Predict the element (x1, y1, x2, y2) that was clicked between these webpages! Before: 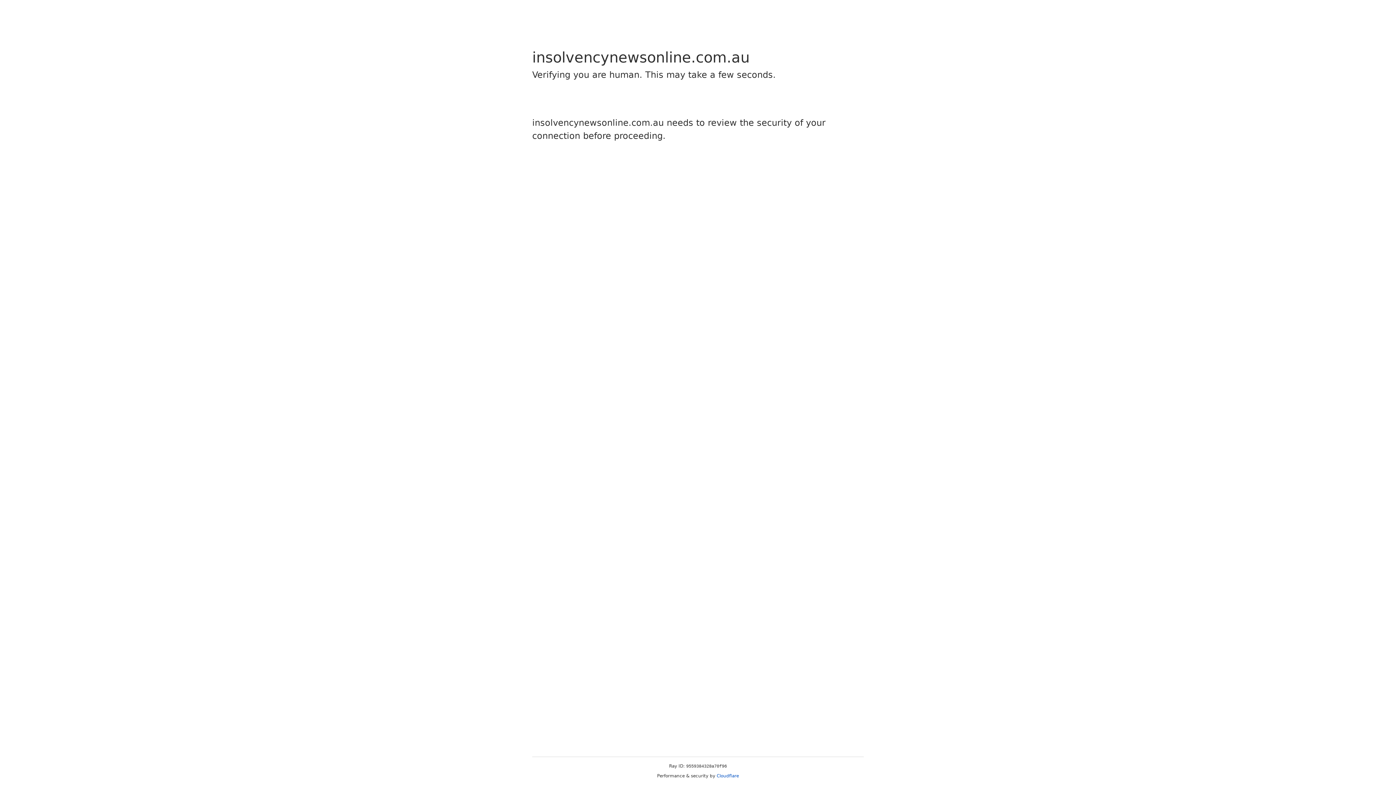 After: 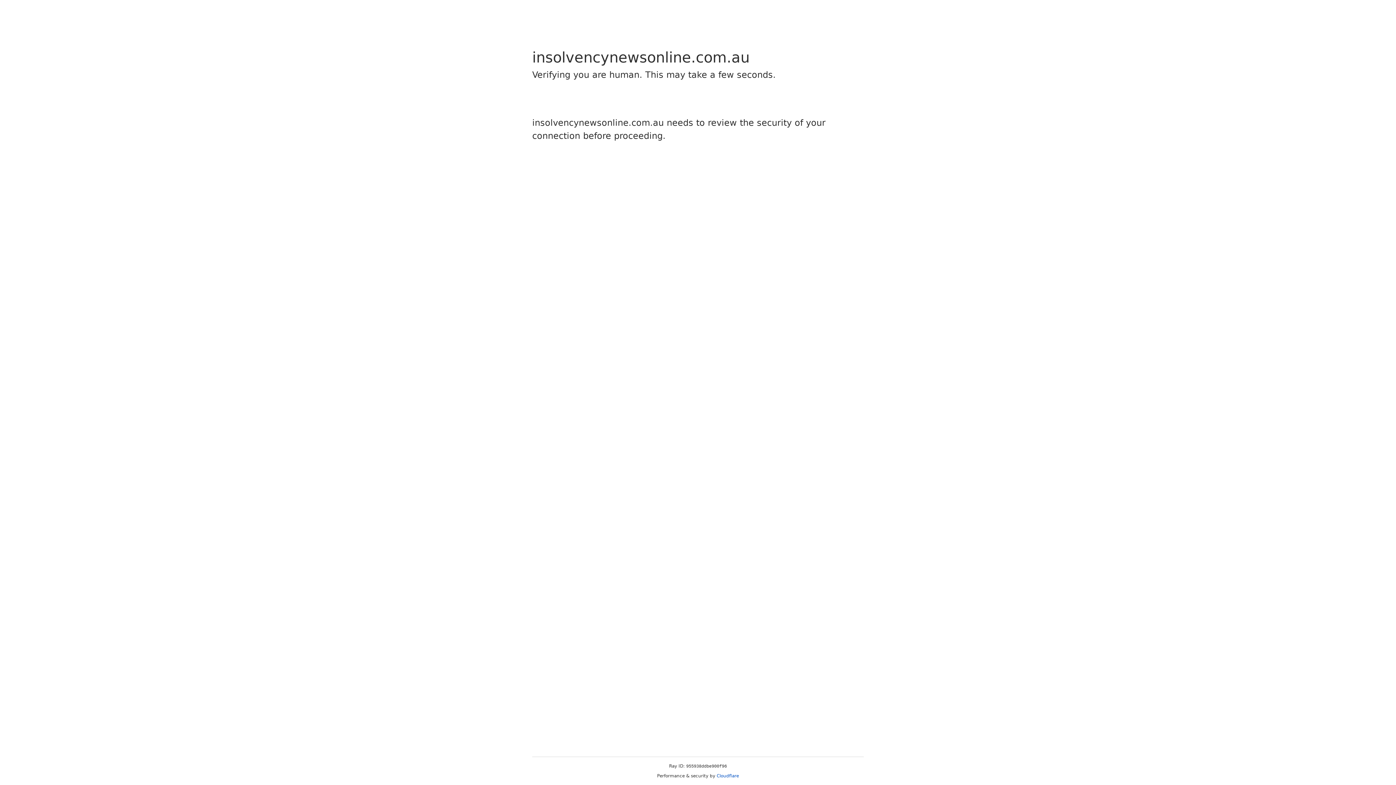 Action: bbox: (716, 773, 739, 778) label: Cloudflare